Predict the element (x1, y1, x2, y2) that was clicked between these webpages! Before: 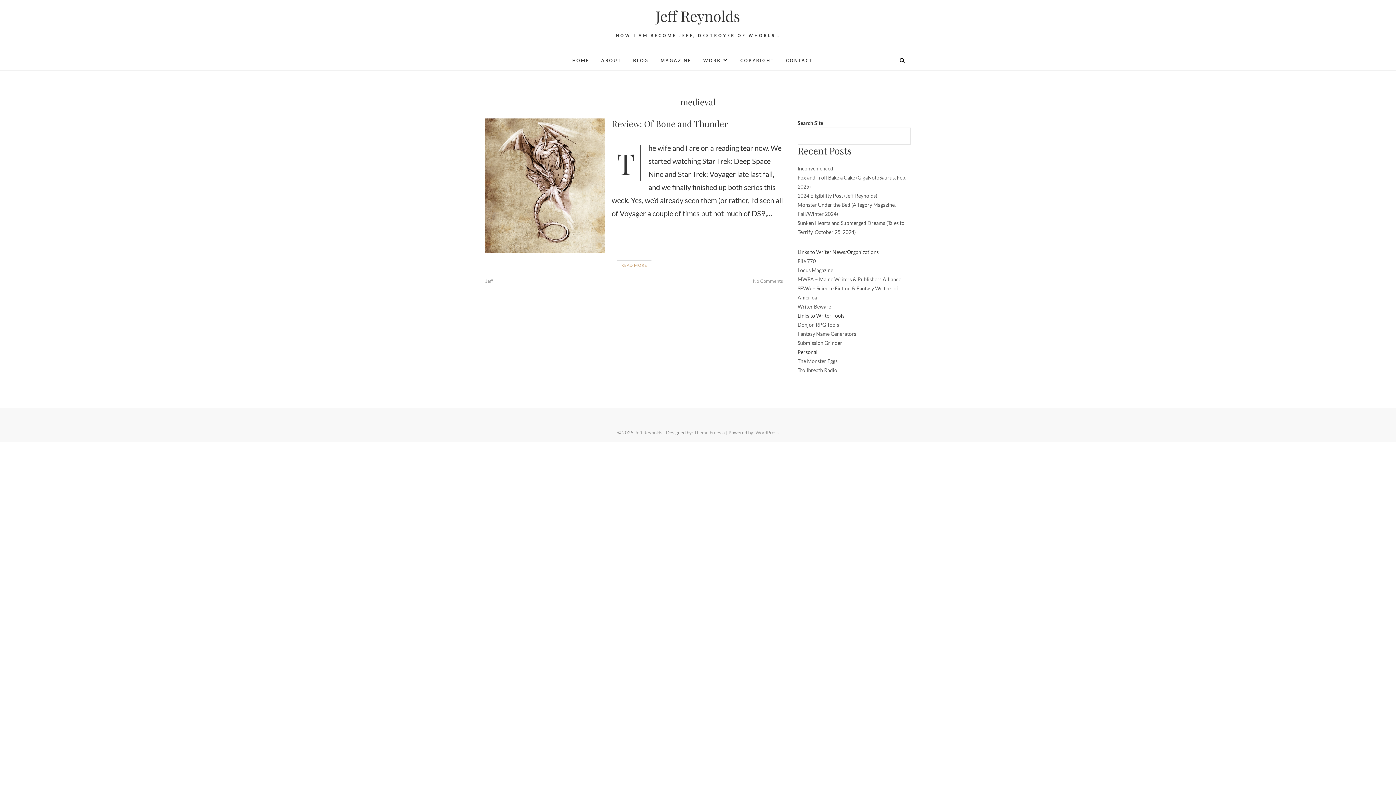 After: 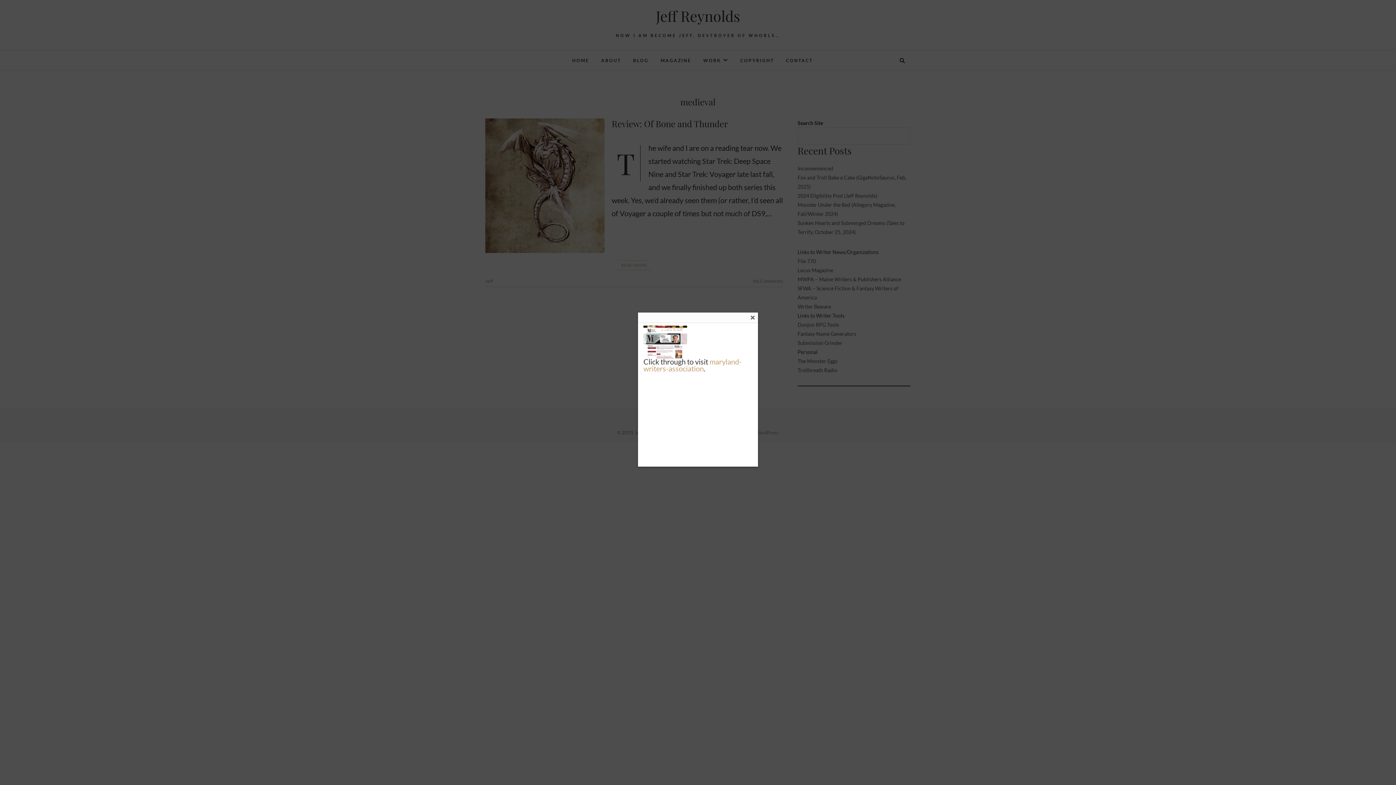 Action: bbox: (797, 276, 901, 282) label: MWPA – Maine Writers & Publishers Alliance